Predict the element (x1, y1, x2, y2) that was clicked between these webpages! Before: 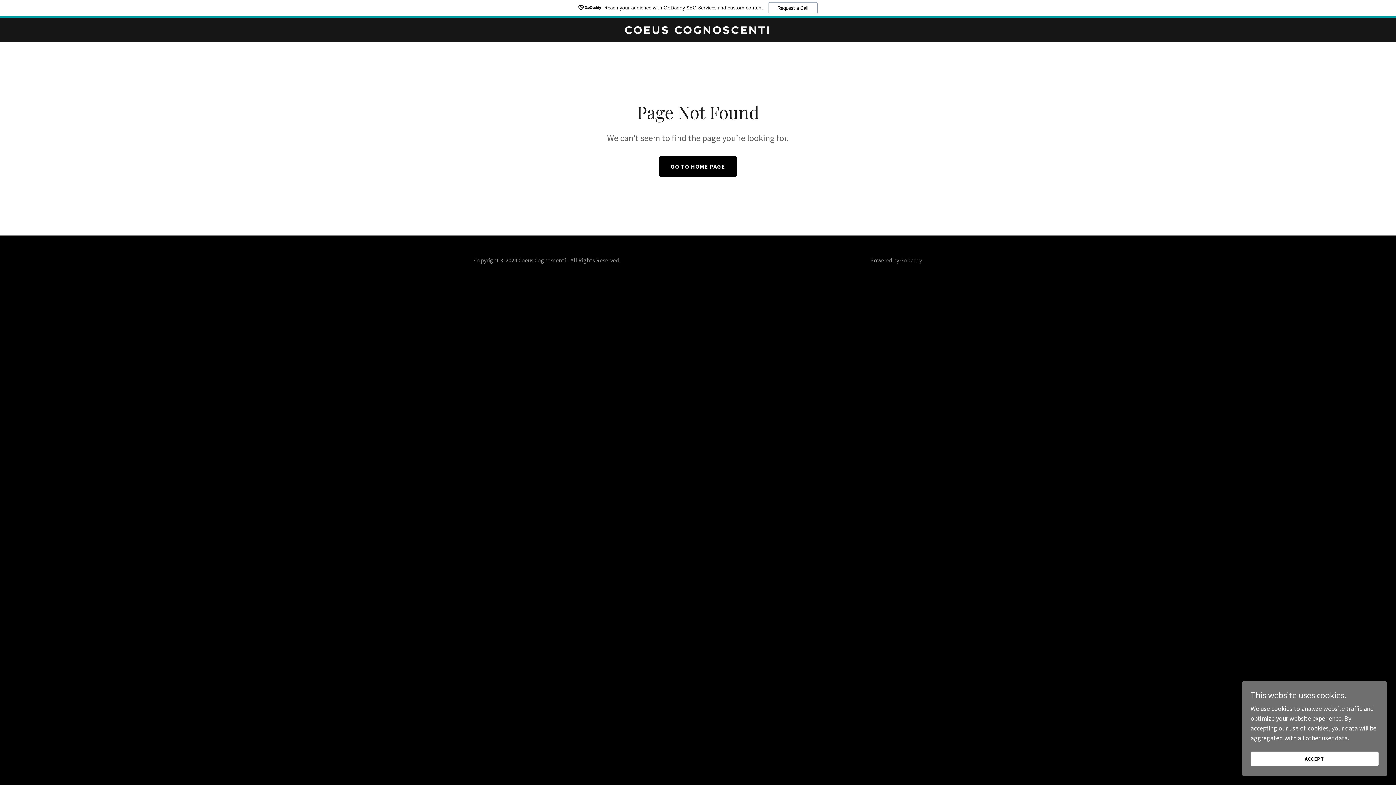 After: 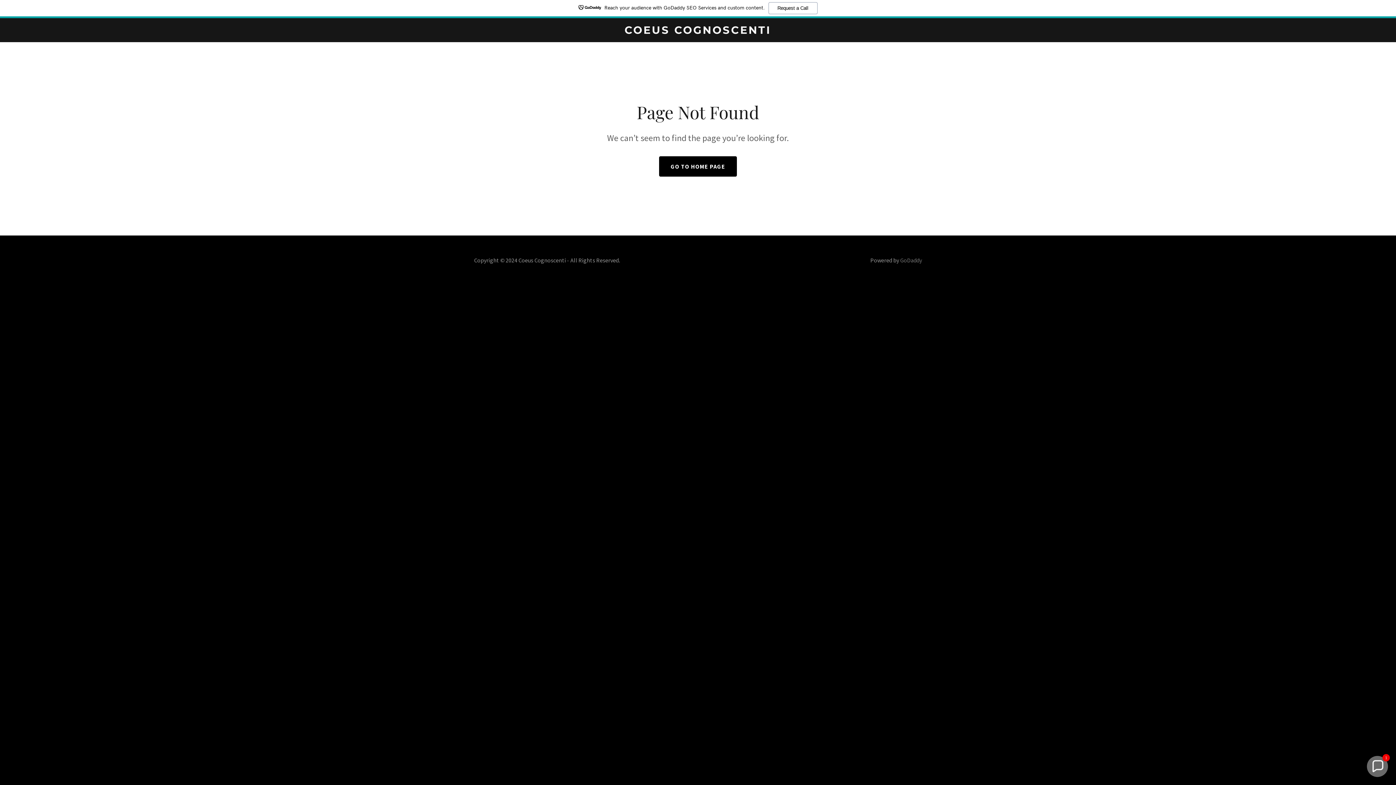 Action: bbox: (1250, 752, 1378, 766) label: ACCEPT